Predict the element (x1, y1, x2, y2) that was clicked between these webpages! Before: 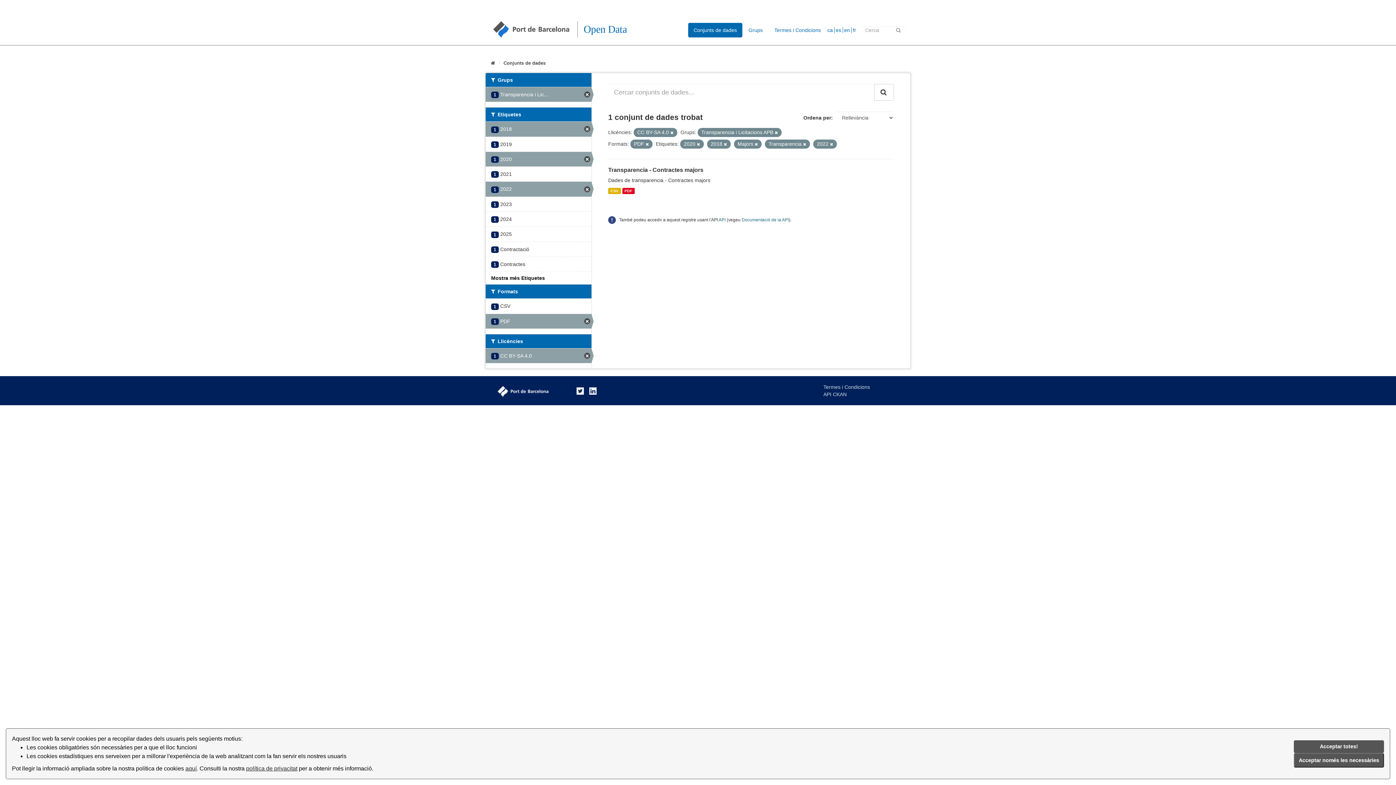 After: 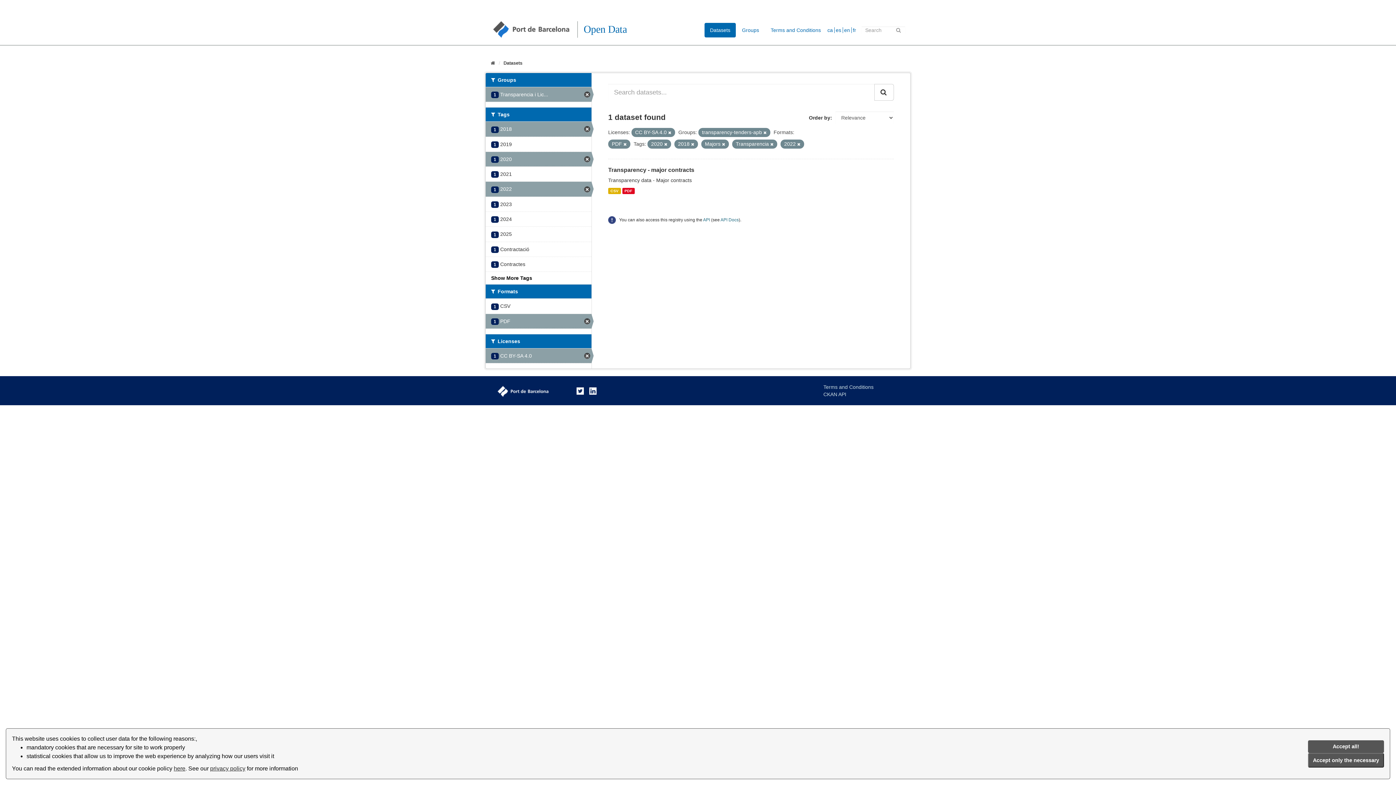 Action: label: en bbox: (844, 27, 850, 33)